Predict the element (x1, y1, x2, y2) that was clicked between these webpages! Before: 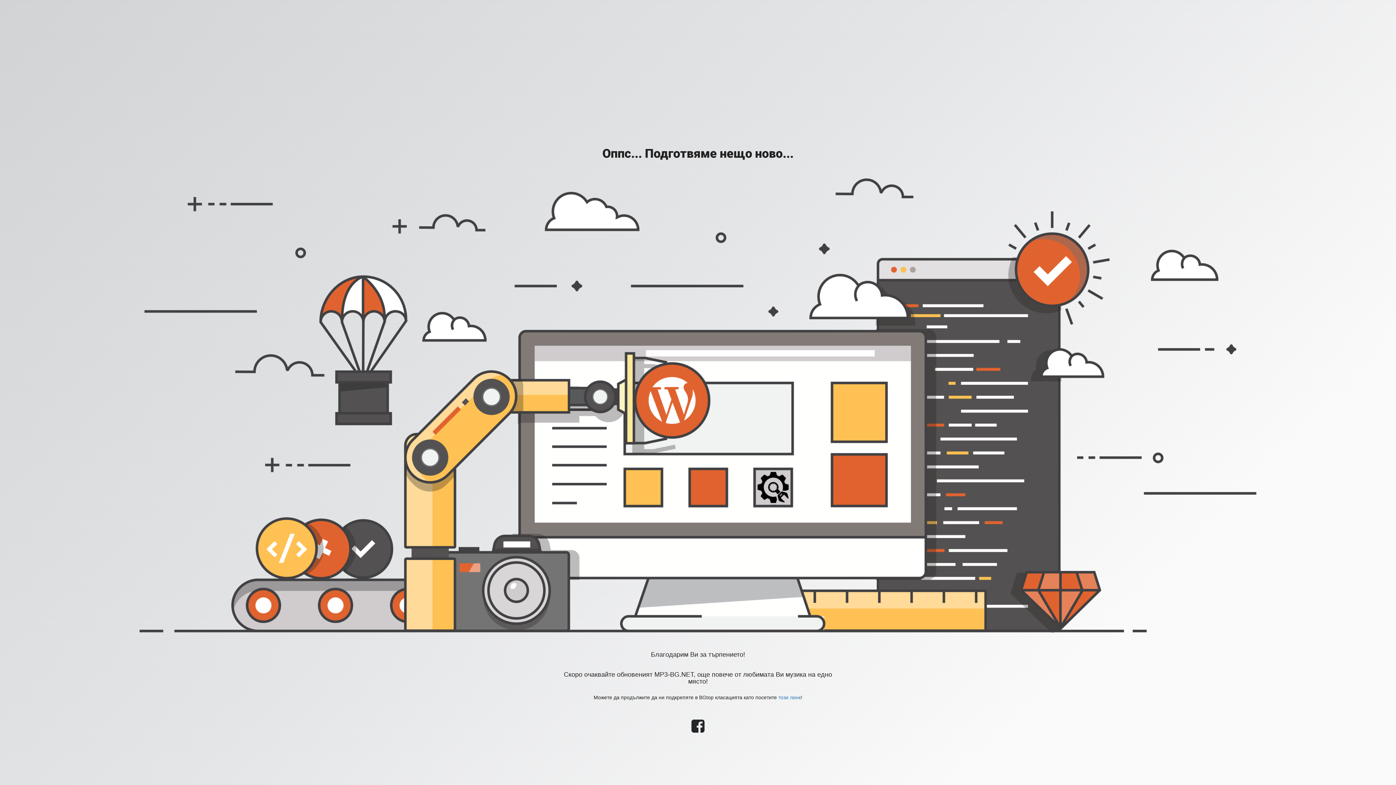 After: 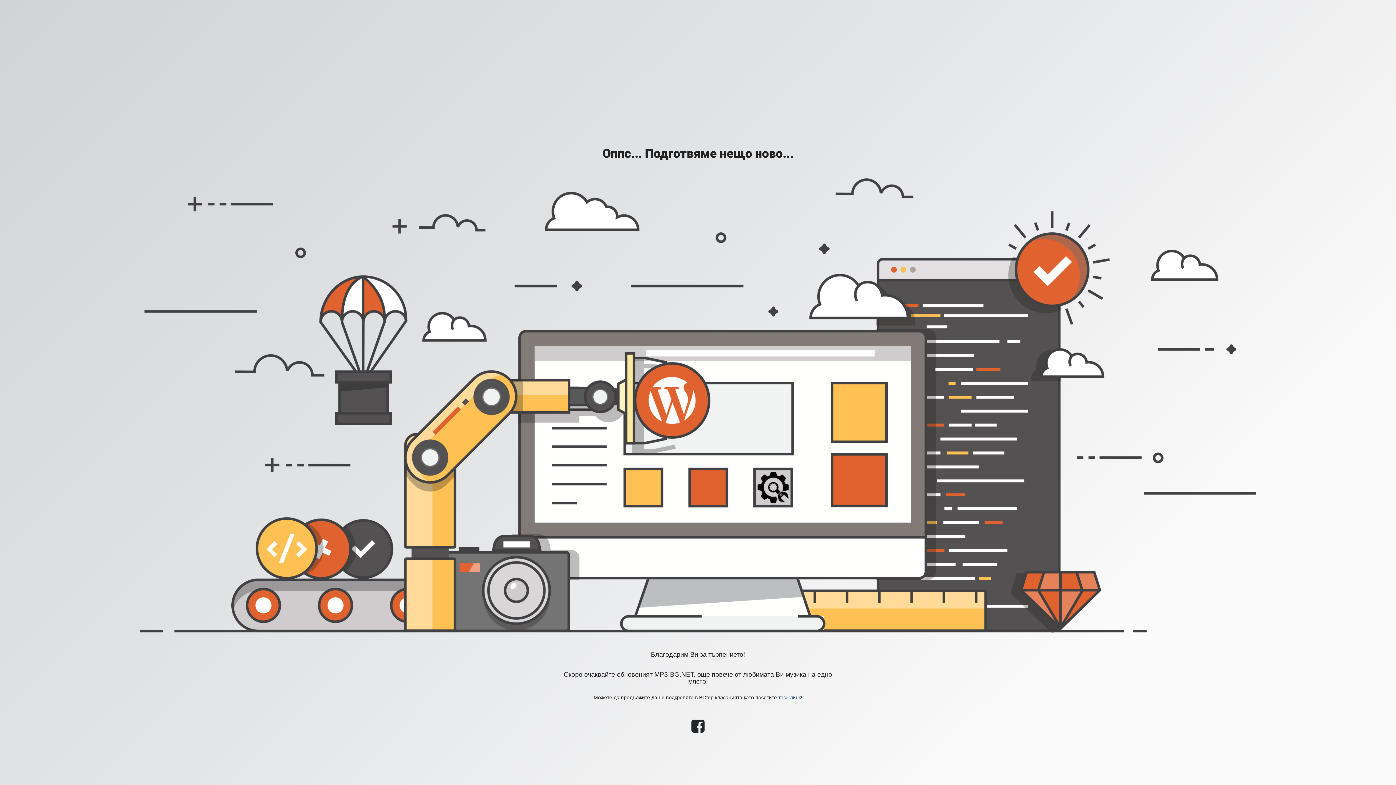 Action: label: този линк bbox: (778, 694, 801, 700)